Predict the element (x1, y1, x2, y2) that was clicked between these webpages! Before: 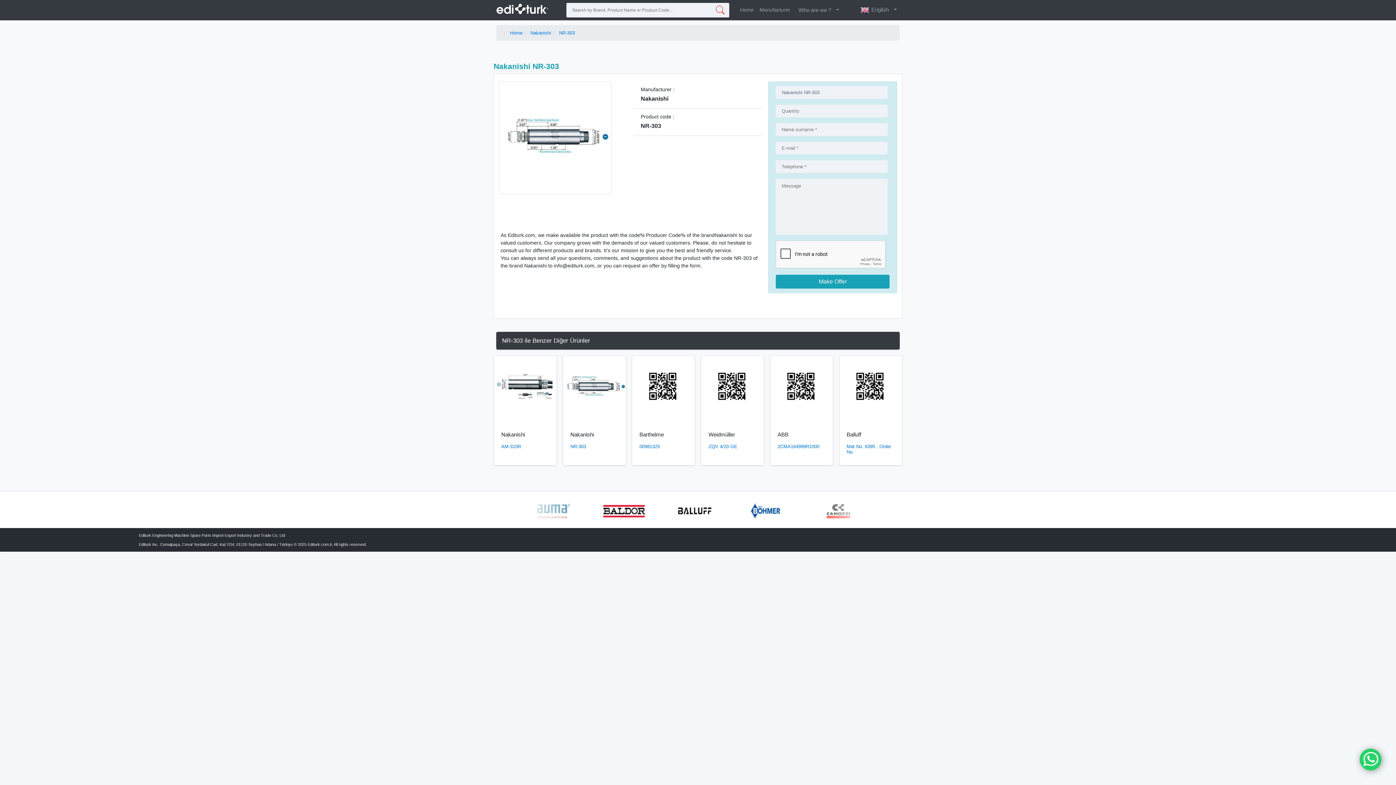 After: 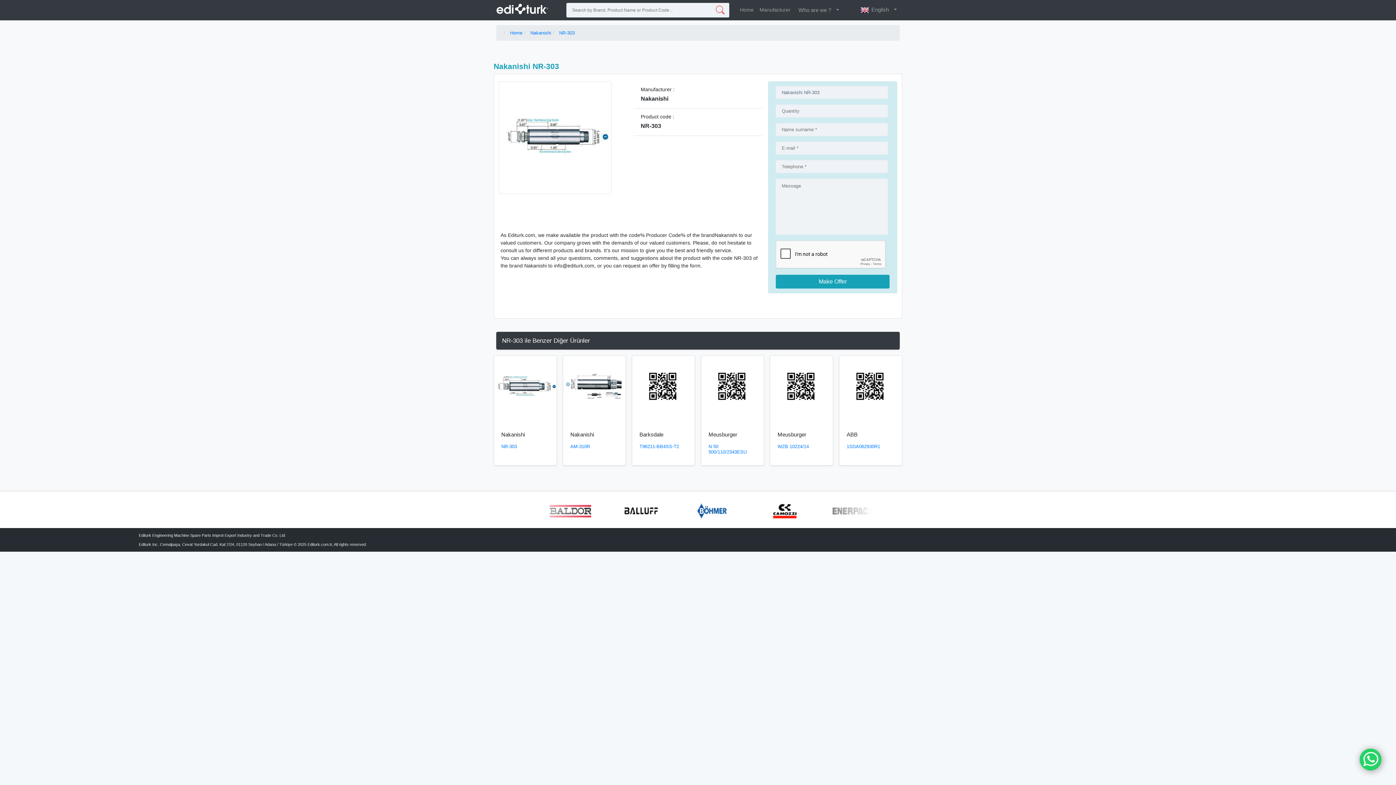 Action: label: NR-303 bbox: (570, 444, 618, 449)